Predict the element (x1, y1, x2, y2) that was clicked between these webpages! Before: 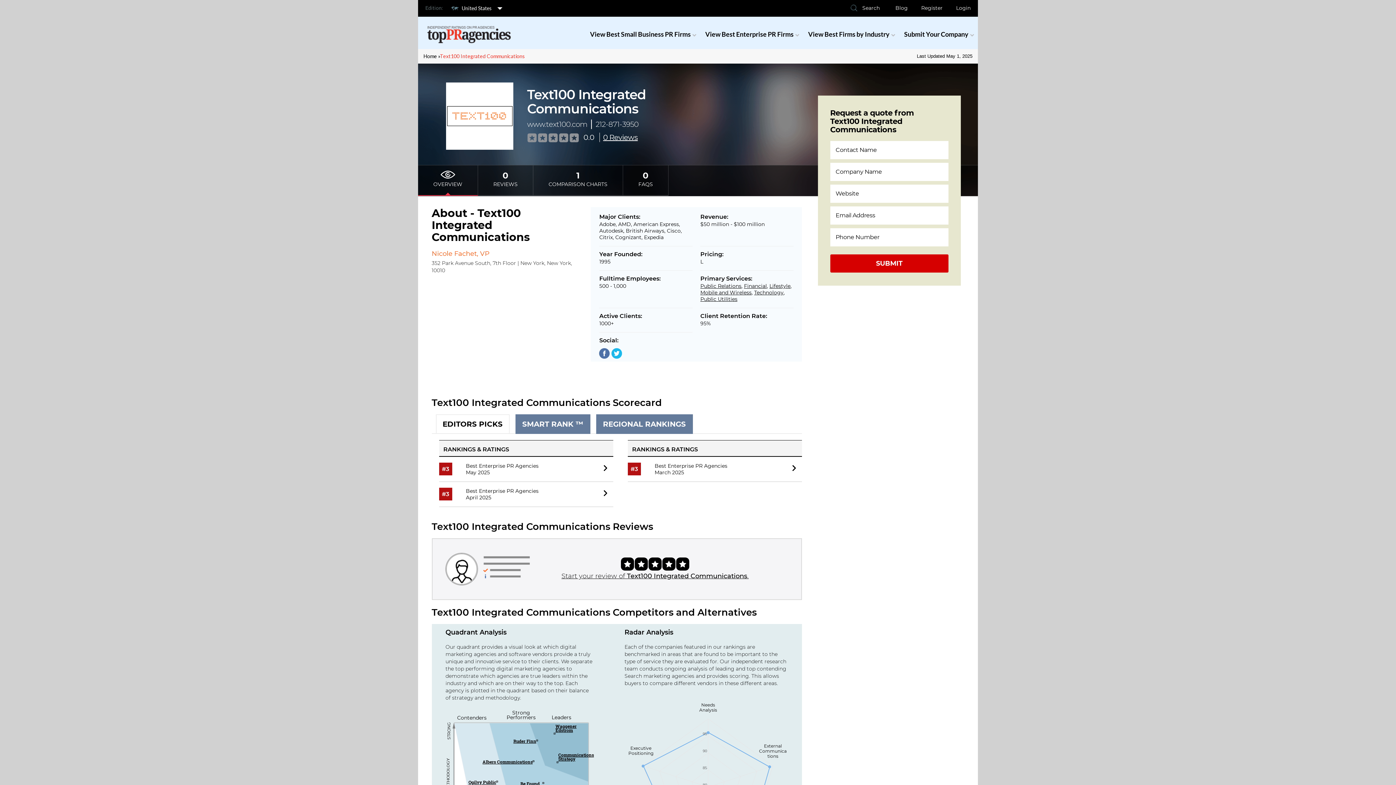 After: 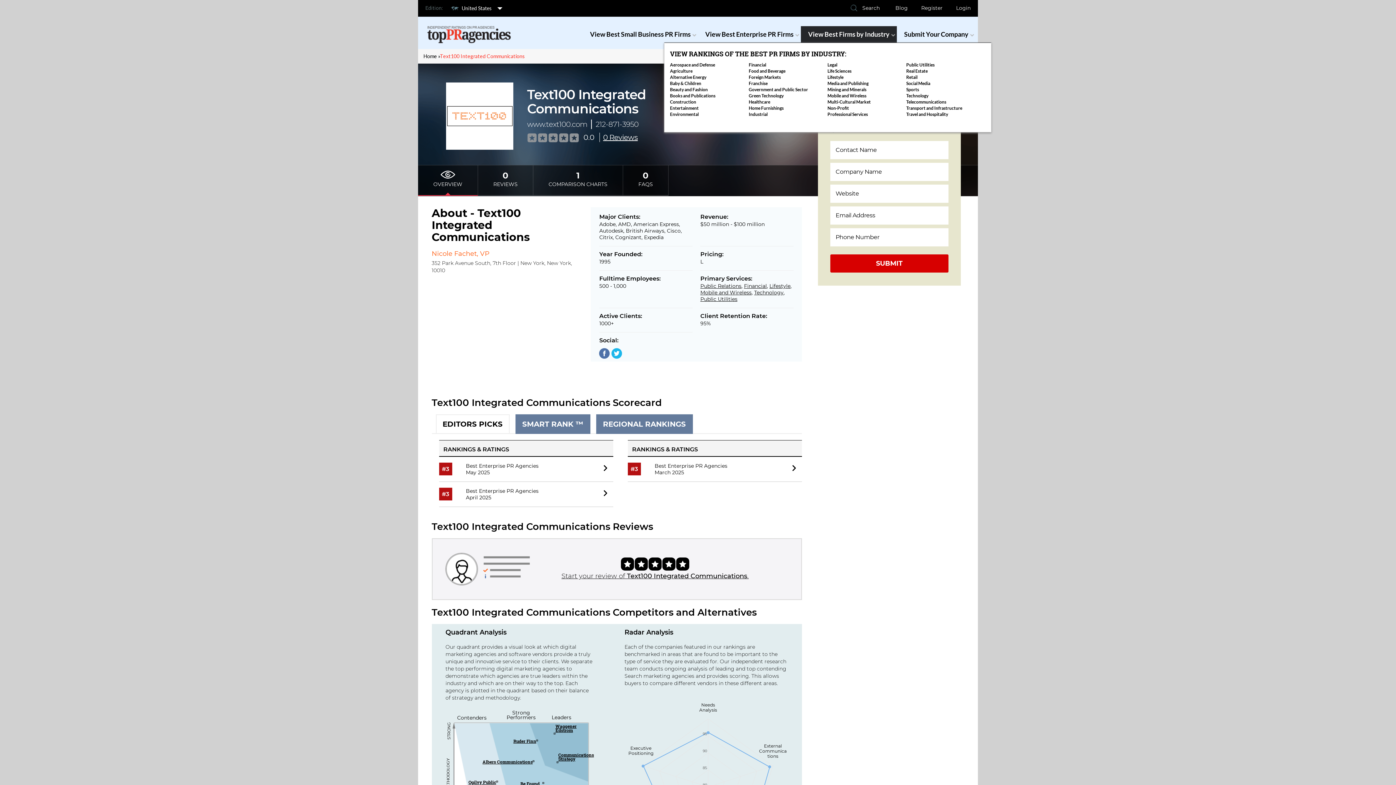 Action: bbox: (802, 26, 895, 42) label: View Best Firms by Industry